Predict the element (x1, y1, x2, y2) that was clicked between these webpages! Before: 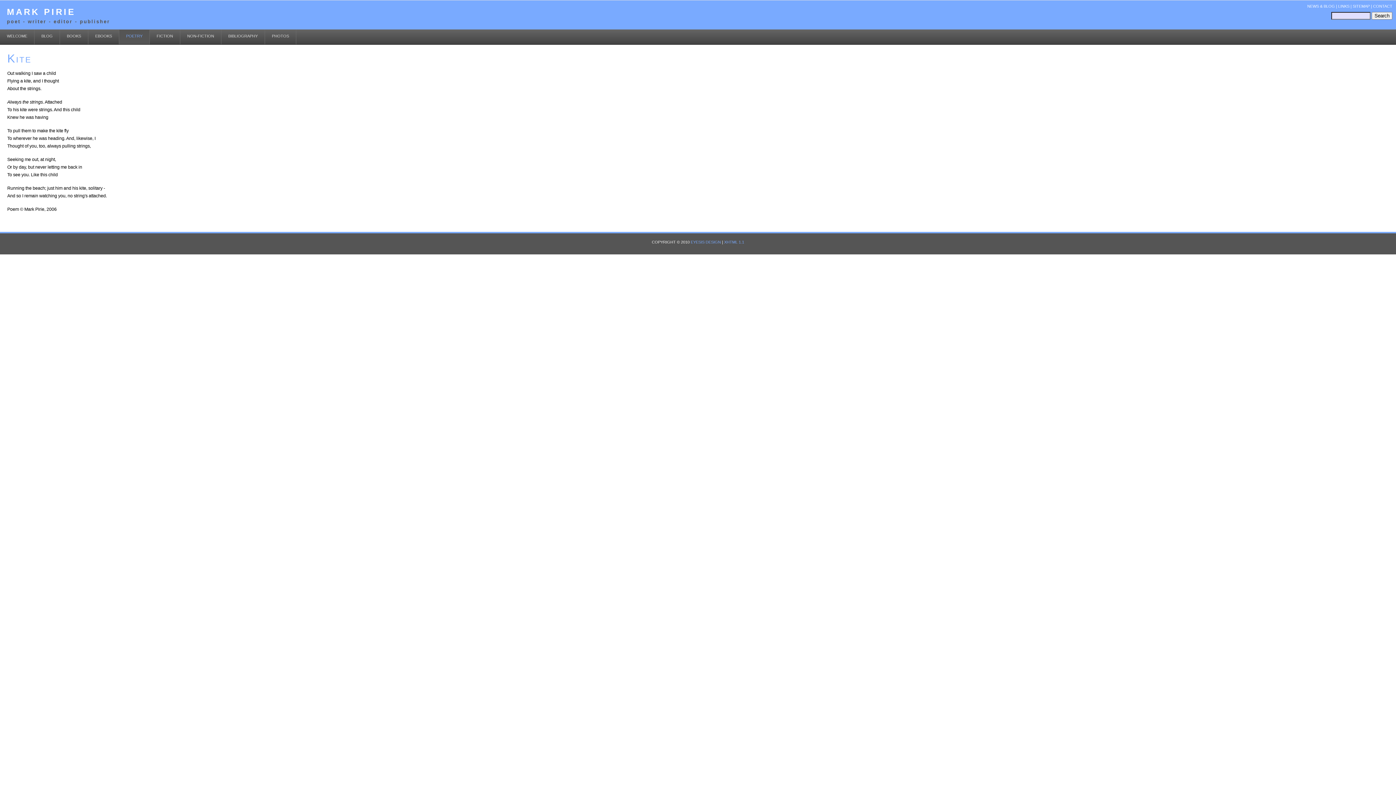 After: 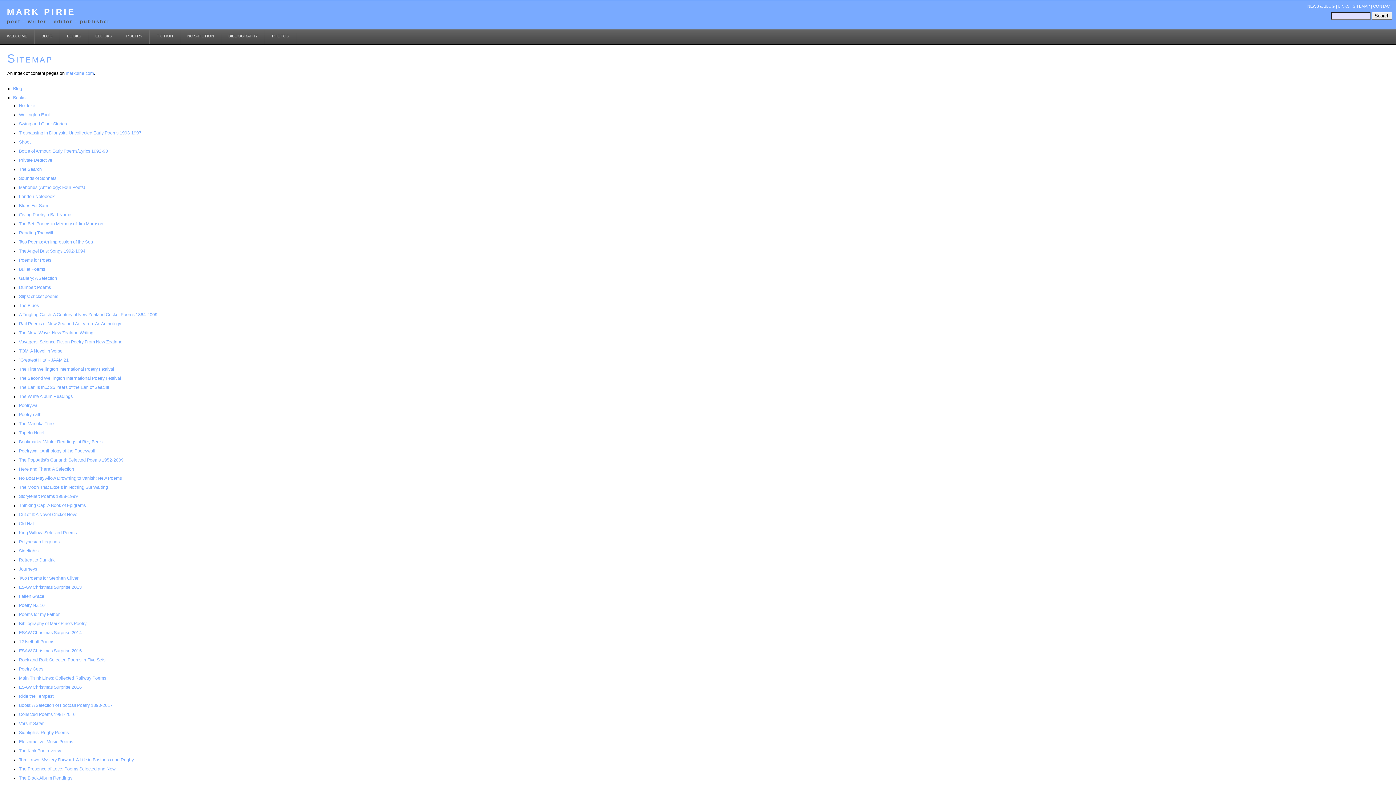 Action: label: SITEMAP bbox: (1353, 4, 1370, 8)